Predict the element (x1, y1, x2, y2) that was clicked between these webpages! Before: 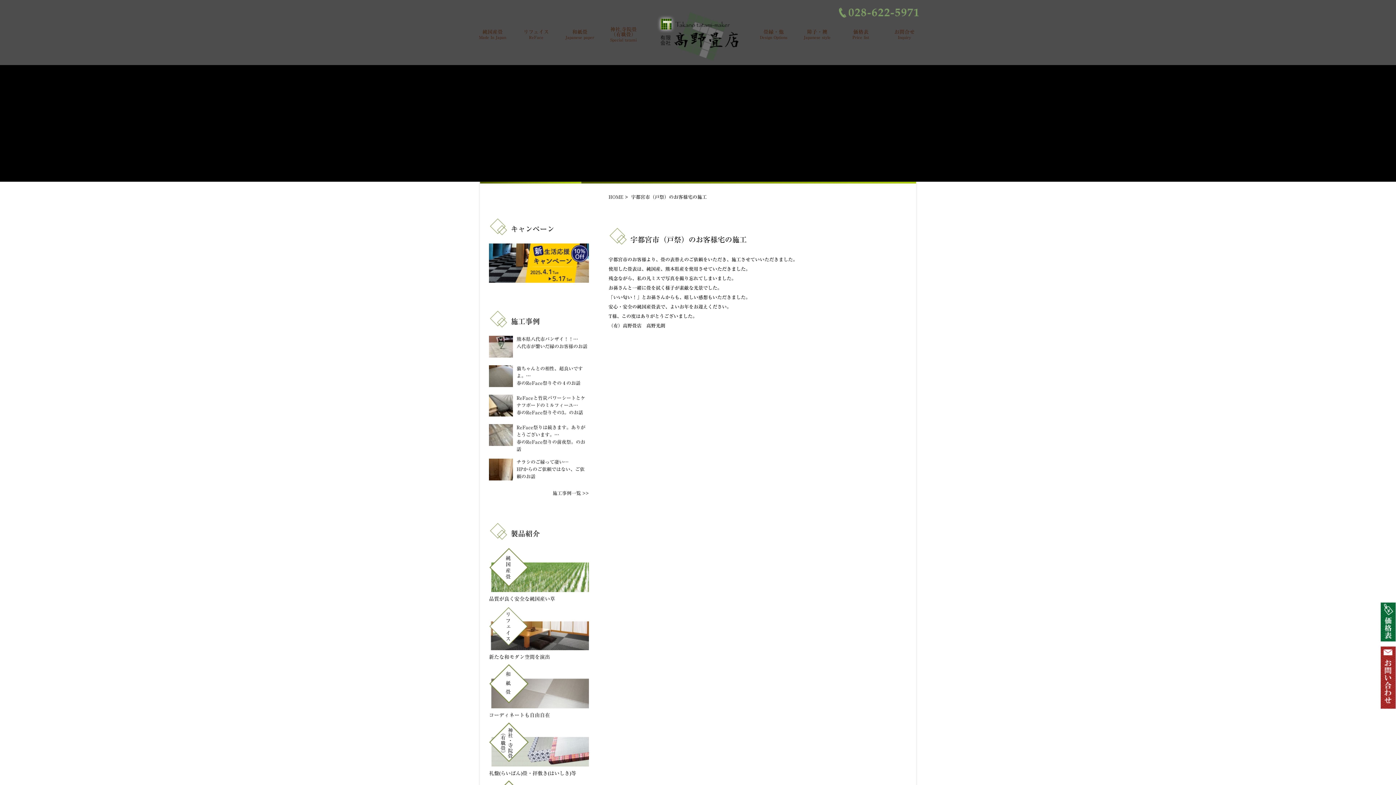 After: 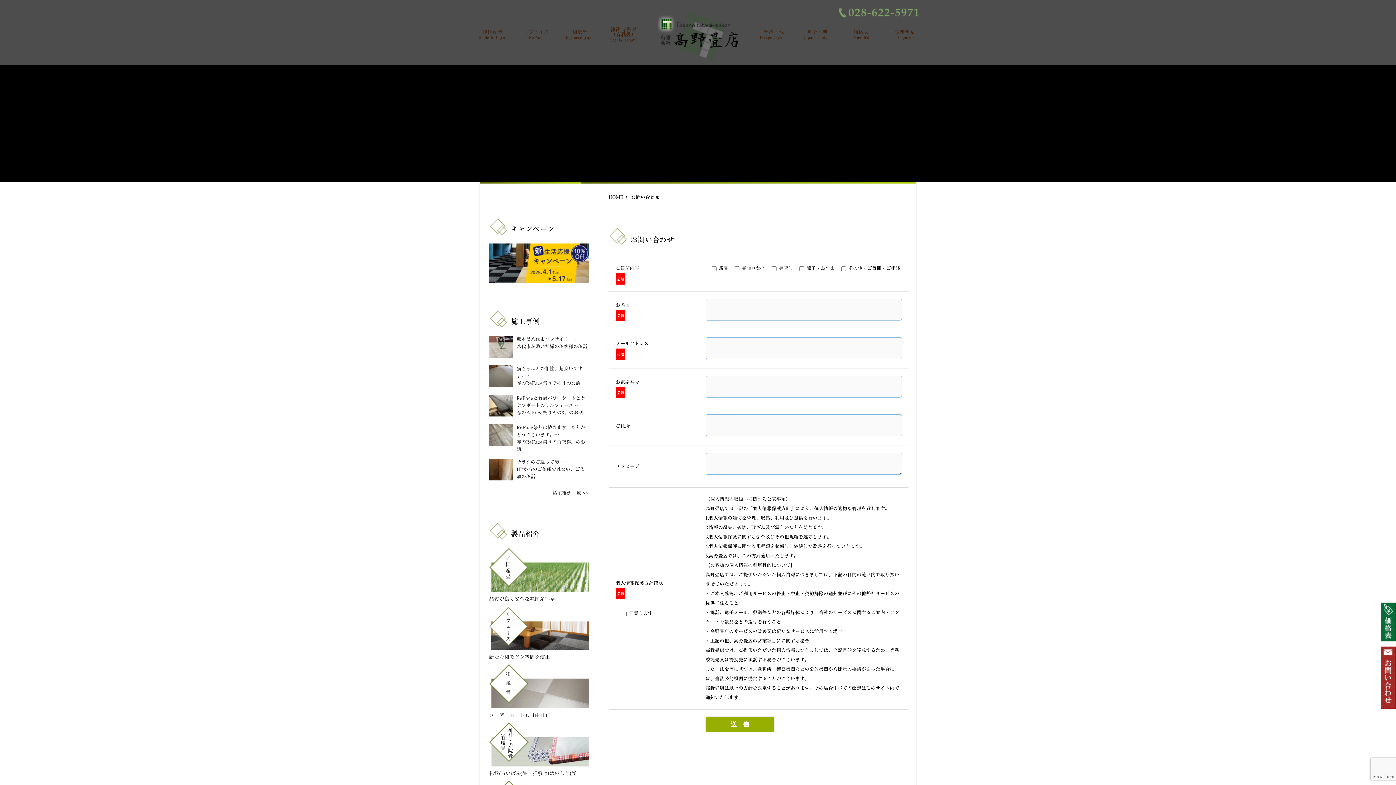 Action: bbox: (1381, 705, 1396, 709)